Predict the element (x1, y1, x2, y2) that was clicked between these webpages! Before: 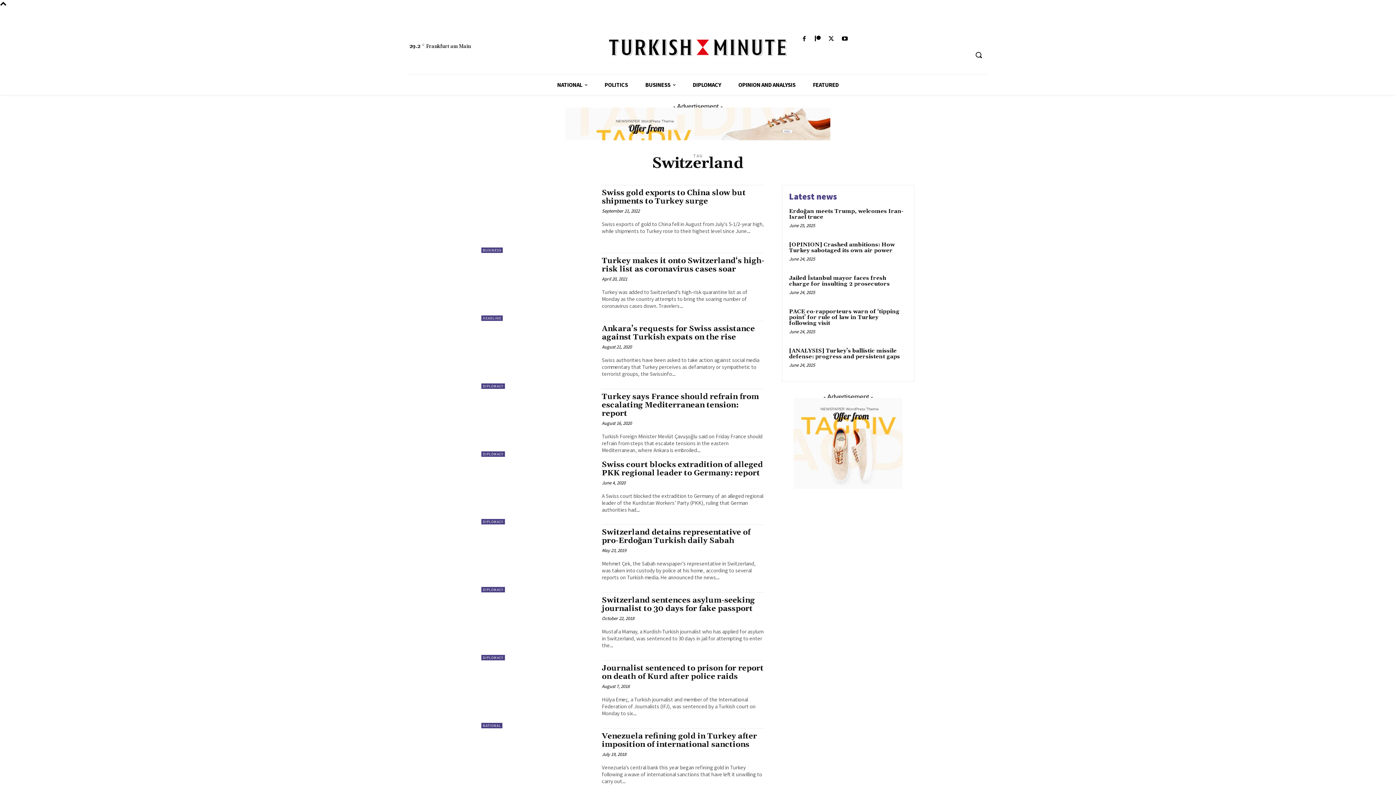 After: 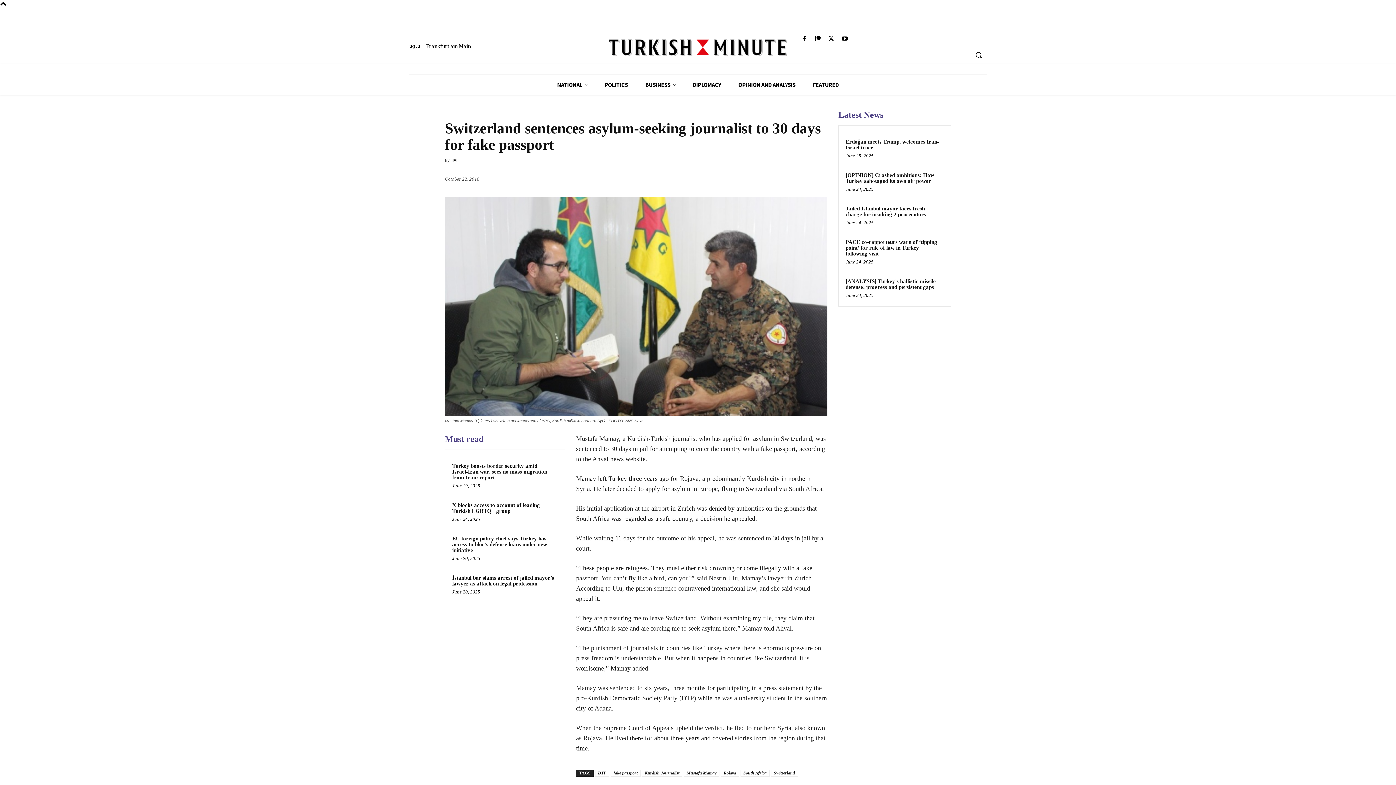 Action: bbox: (481, 592, 594, 660)